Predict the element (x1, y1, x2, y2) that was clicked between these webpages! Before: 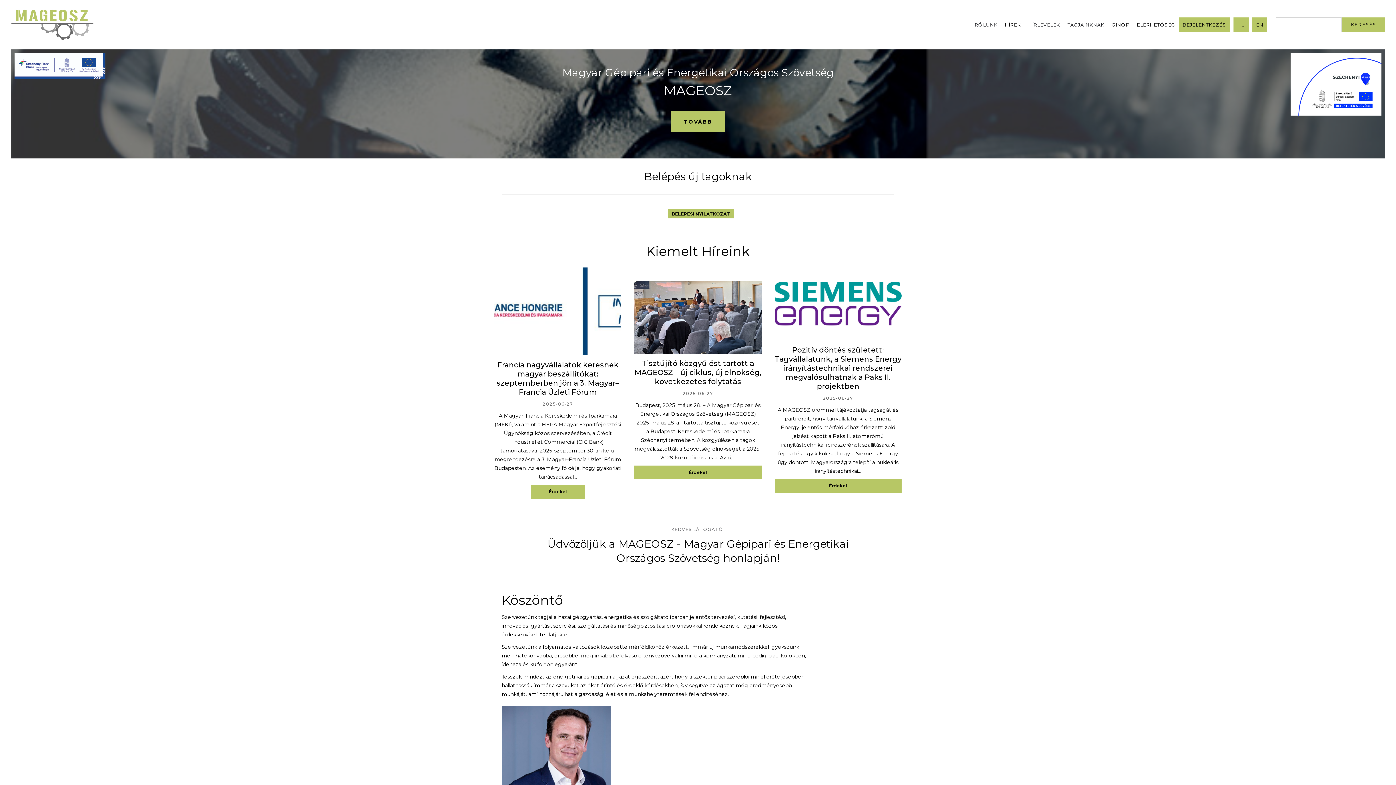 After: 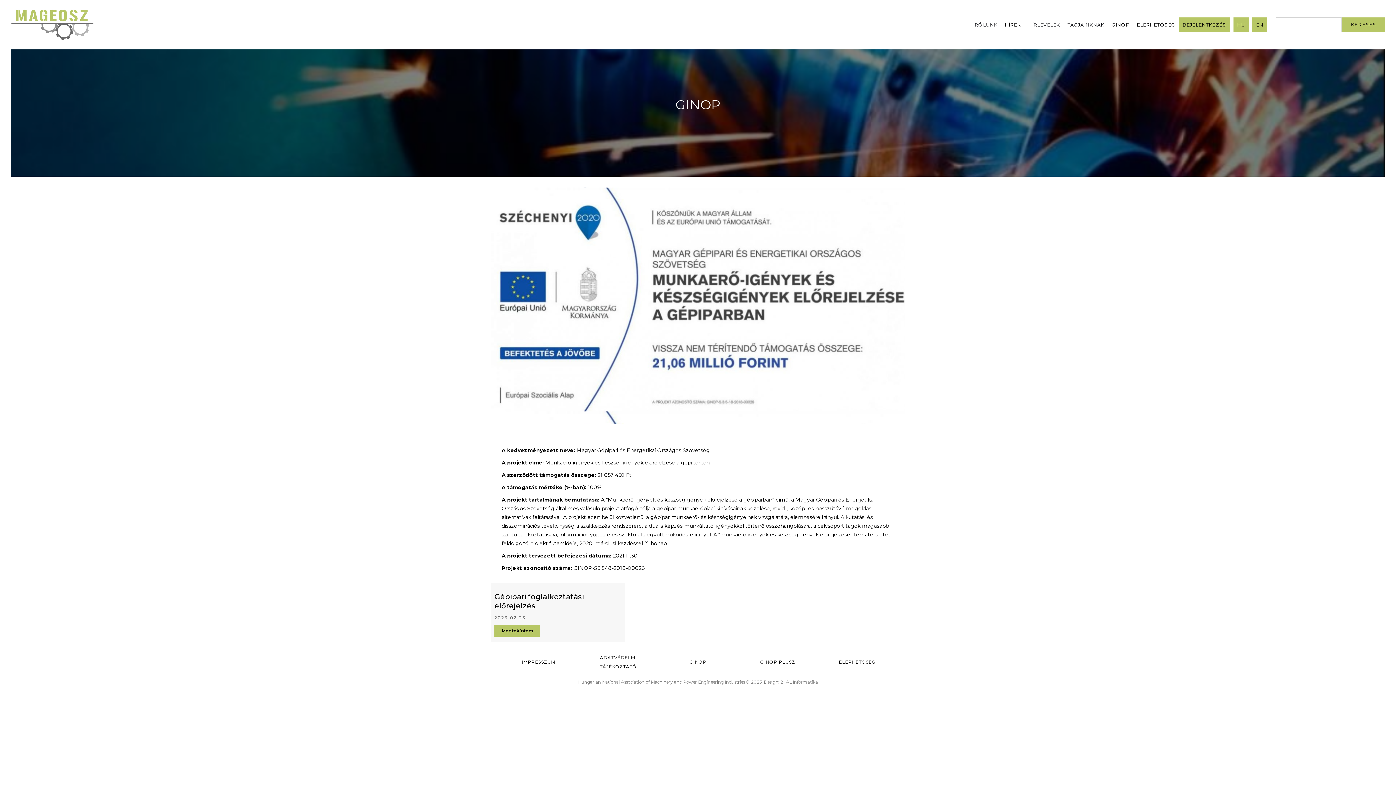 Action: label: GINOP bbox: (1112, 21, 1129, 28)